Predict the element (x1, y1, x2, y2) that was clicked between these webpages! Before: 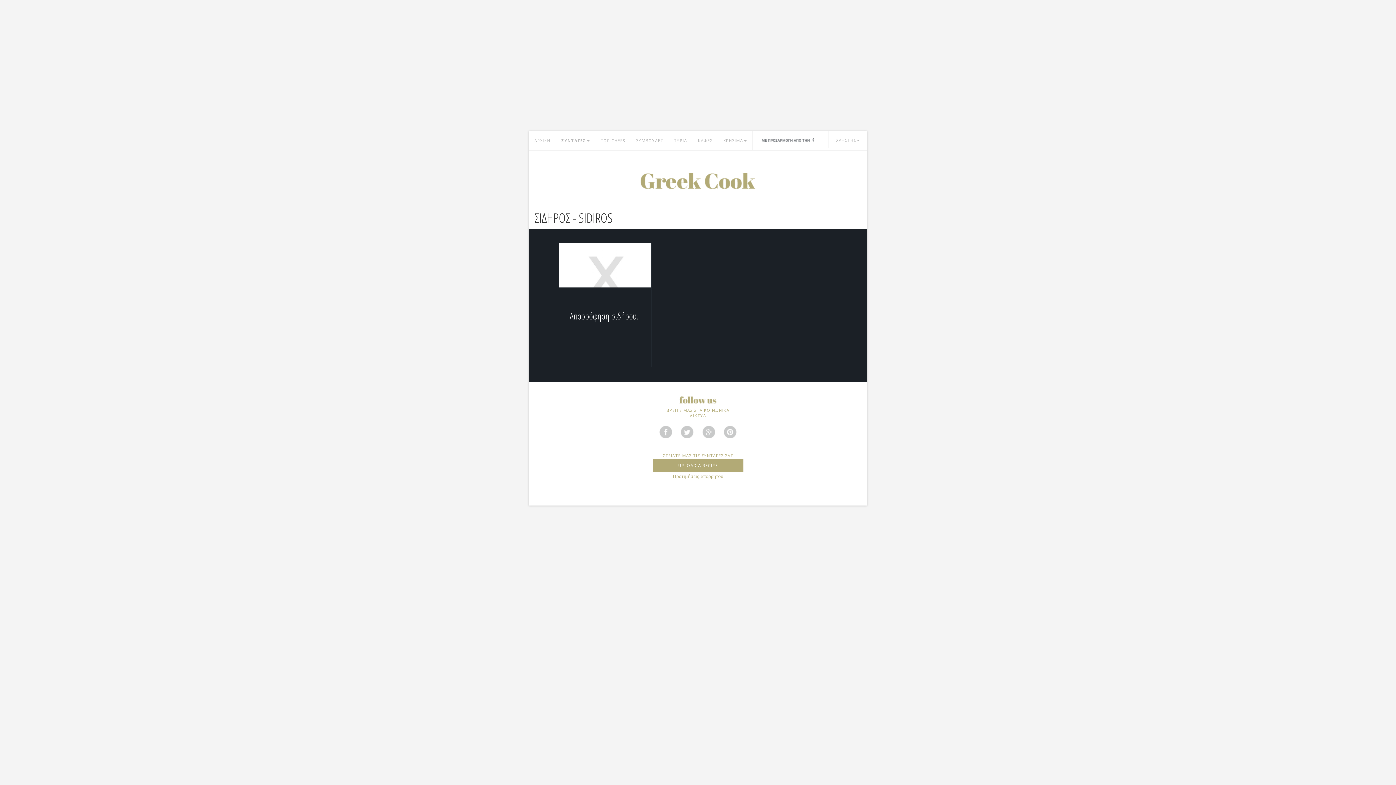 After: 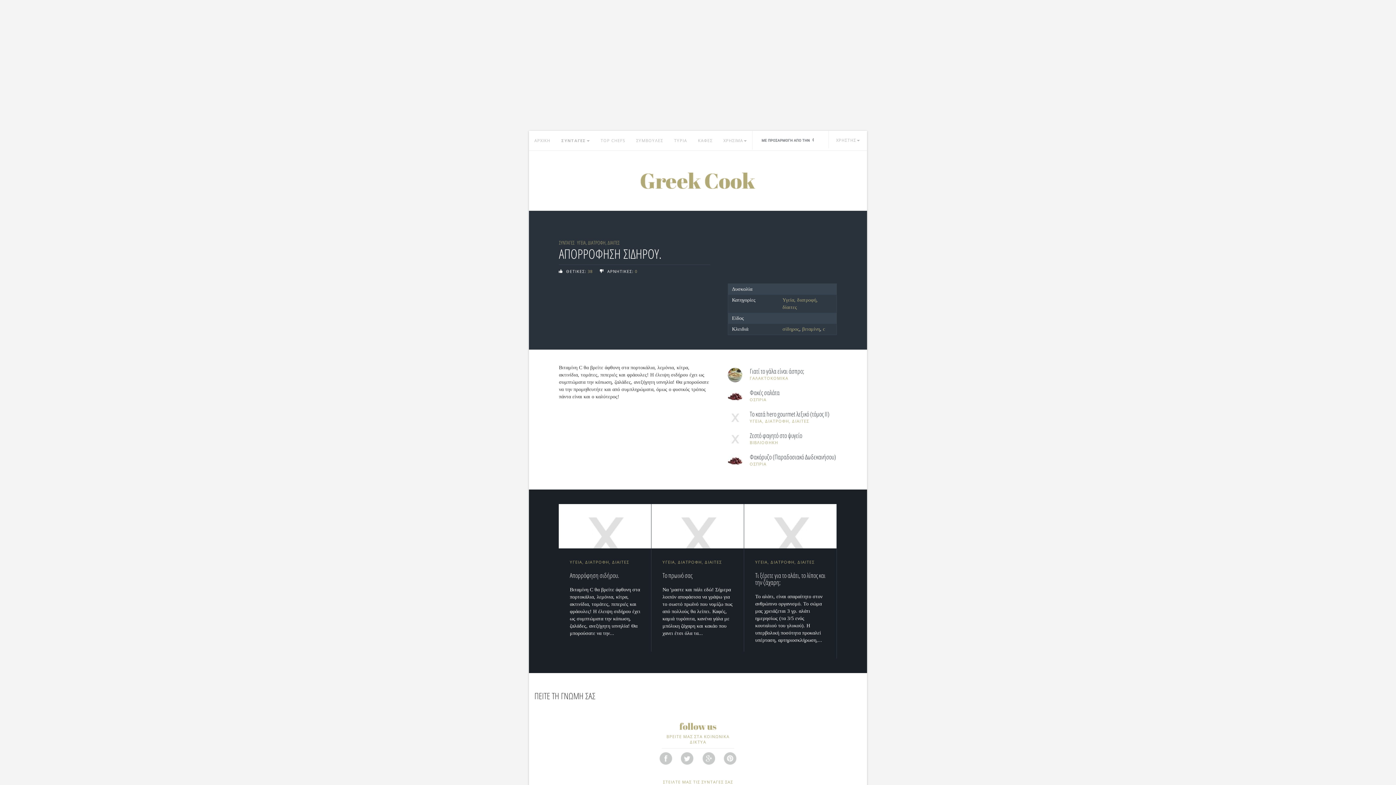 Action: bbox: (569, 309, 638, 322) label: Απορρόφηση σιδήρου.